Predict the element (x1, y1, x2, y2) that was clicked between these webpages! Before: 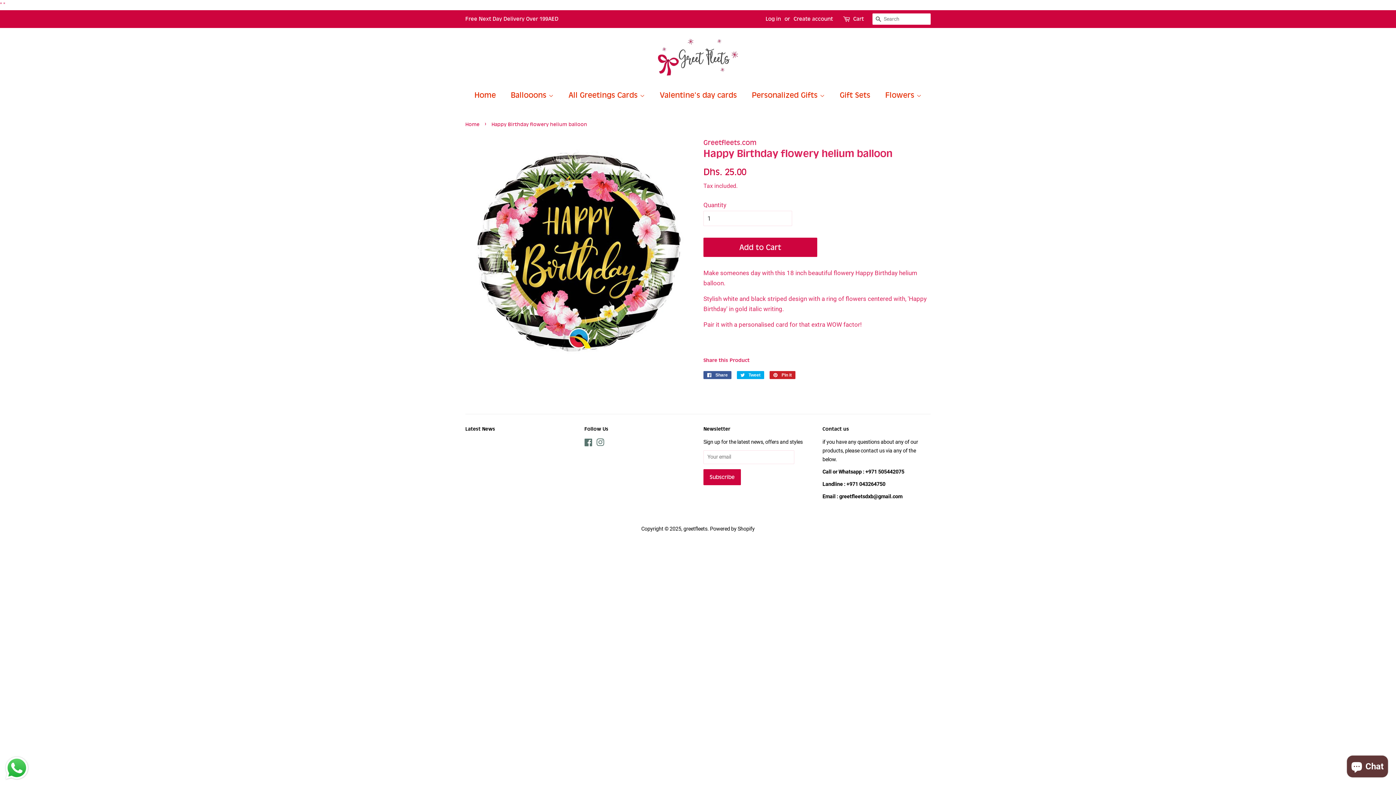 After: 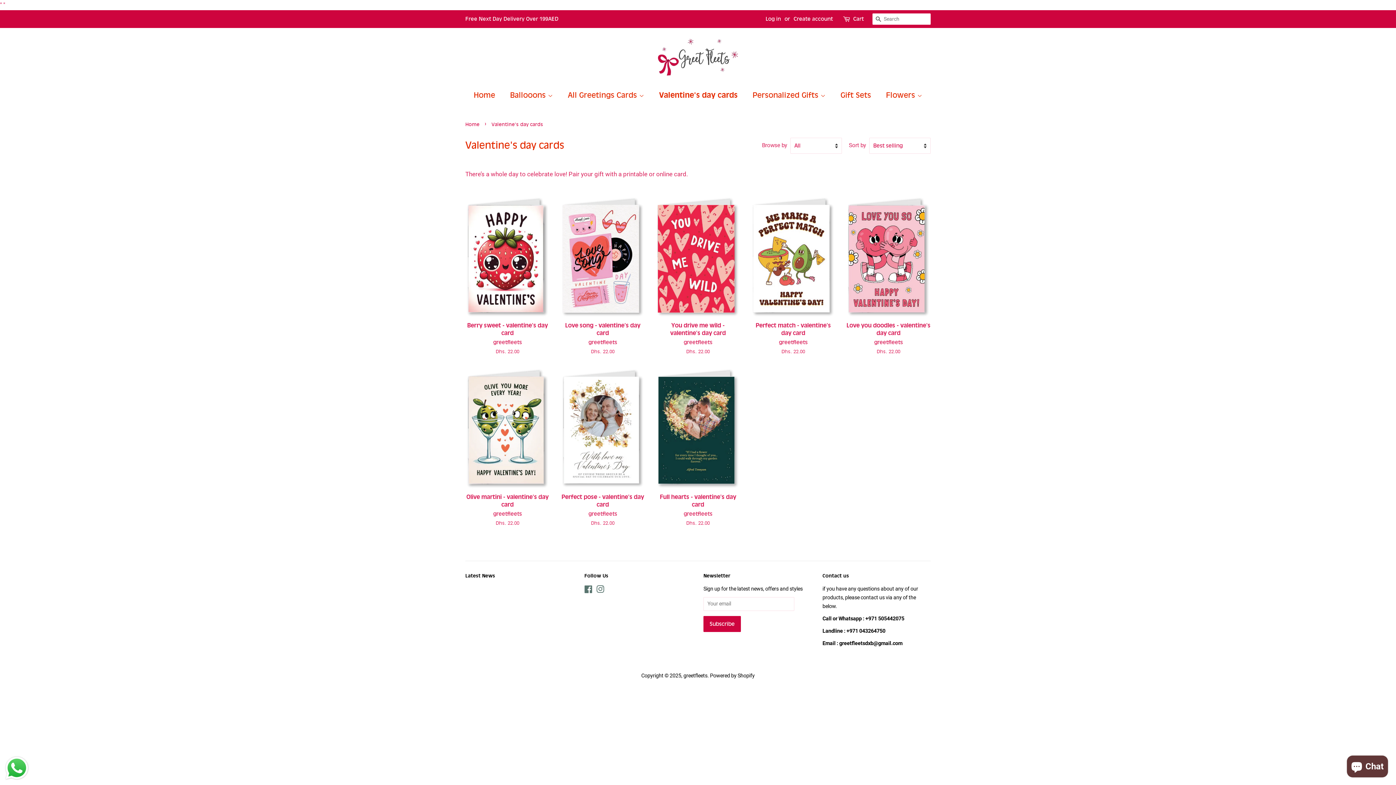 Action: label: Valentine's day cards bbox: (654, 86, 744, 104)